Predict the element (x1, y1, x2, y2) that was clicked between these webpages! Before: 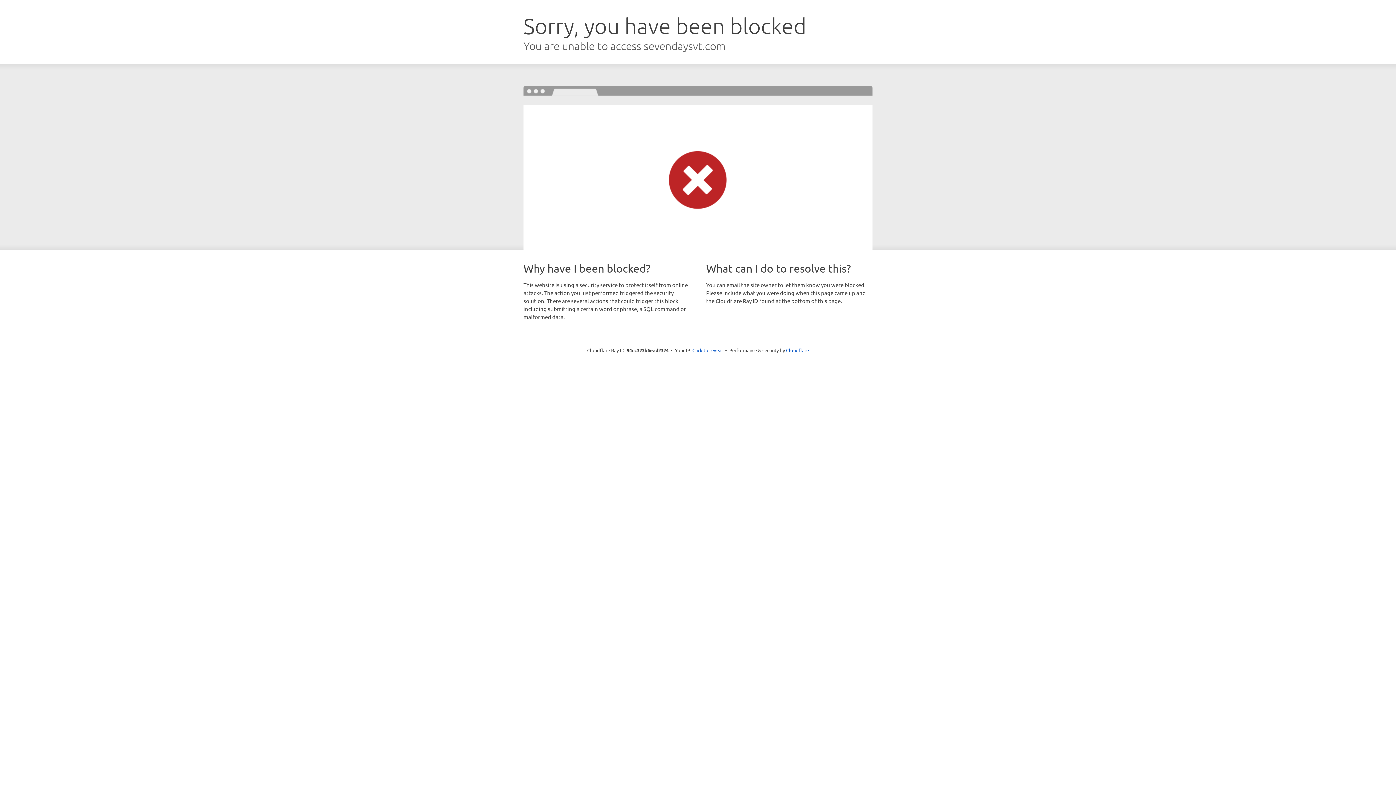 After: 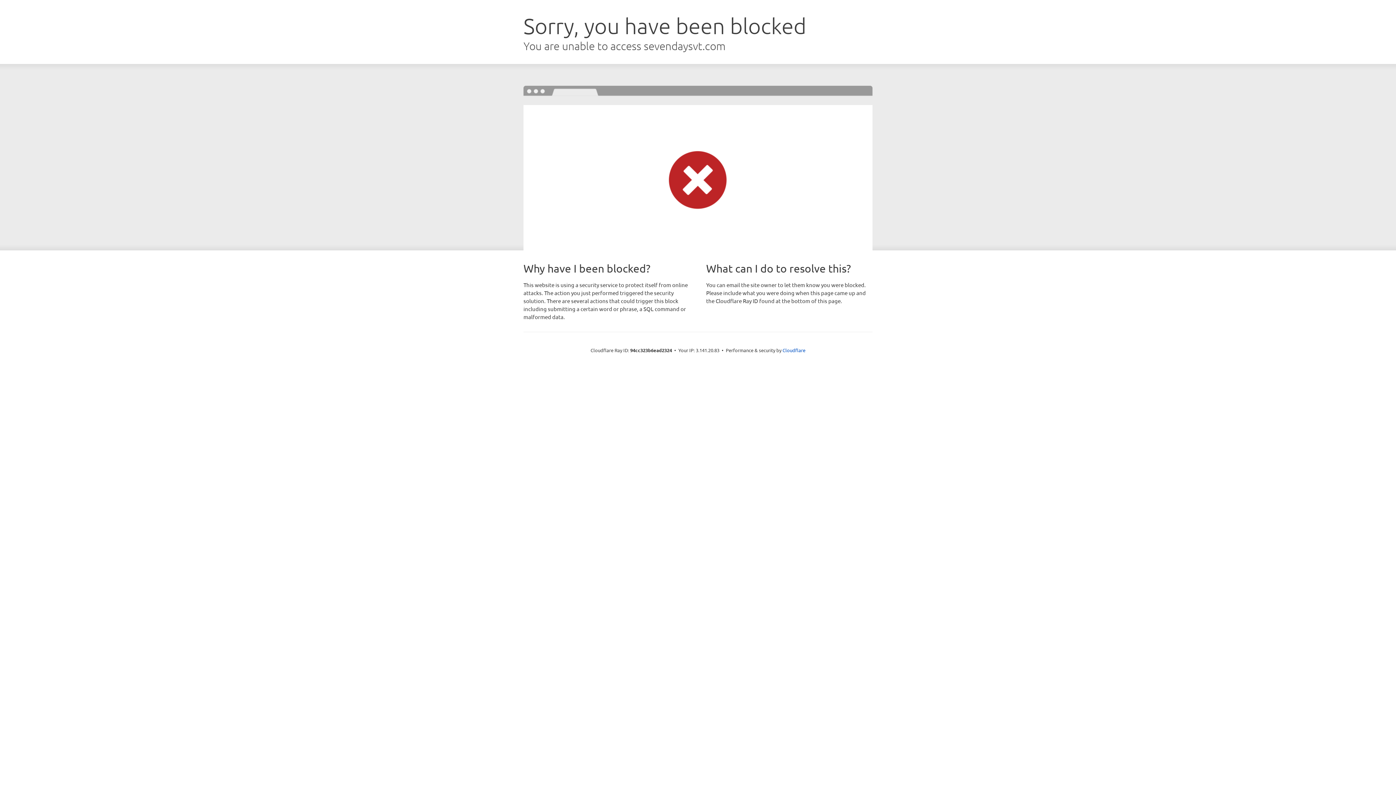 Action: bbox: (692, 346, 723, 353) label: Click to reveal